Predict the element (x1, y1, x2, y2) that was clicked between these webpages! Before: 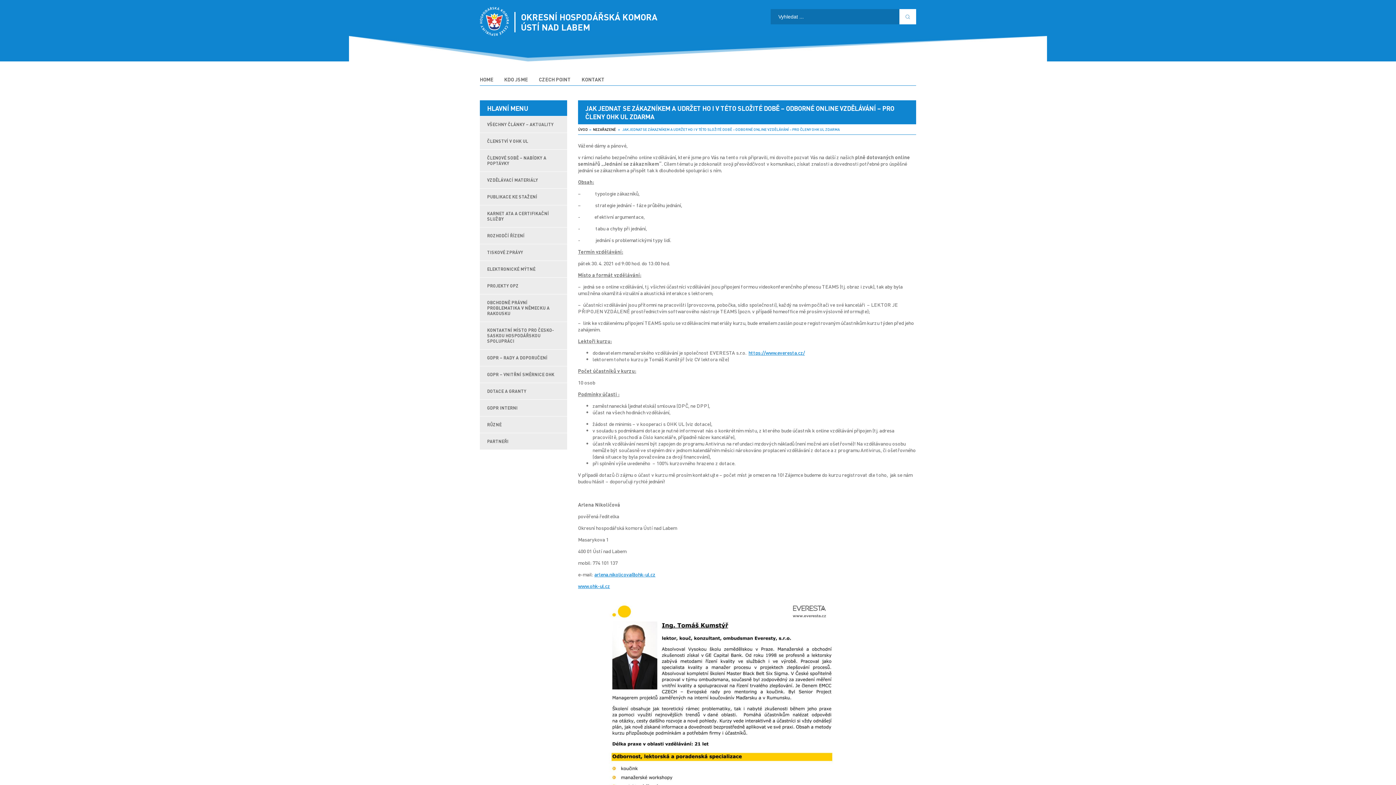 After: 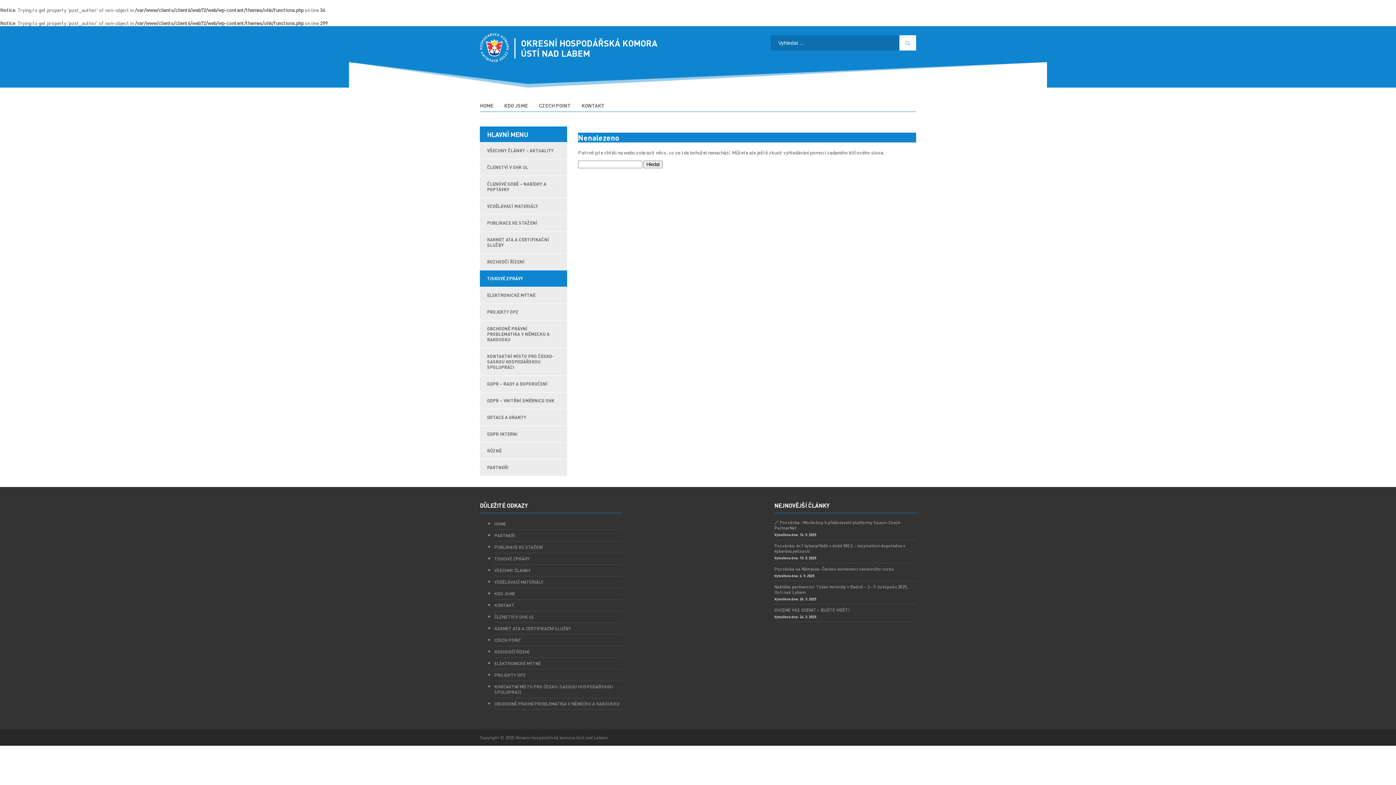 Action: bbox: (481, 244, 567, 260) label: TISKOVÉ ZPRÁVY